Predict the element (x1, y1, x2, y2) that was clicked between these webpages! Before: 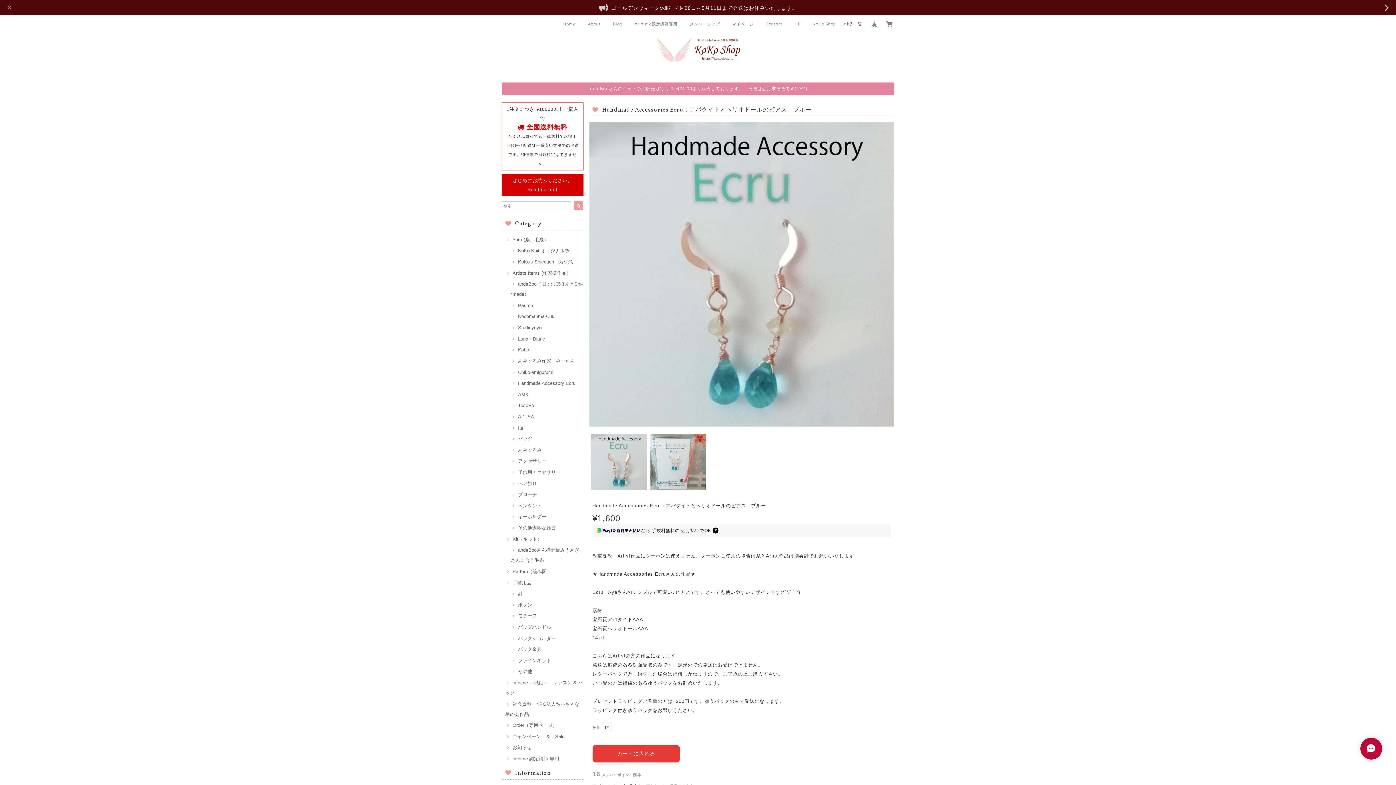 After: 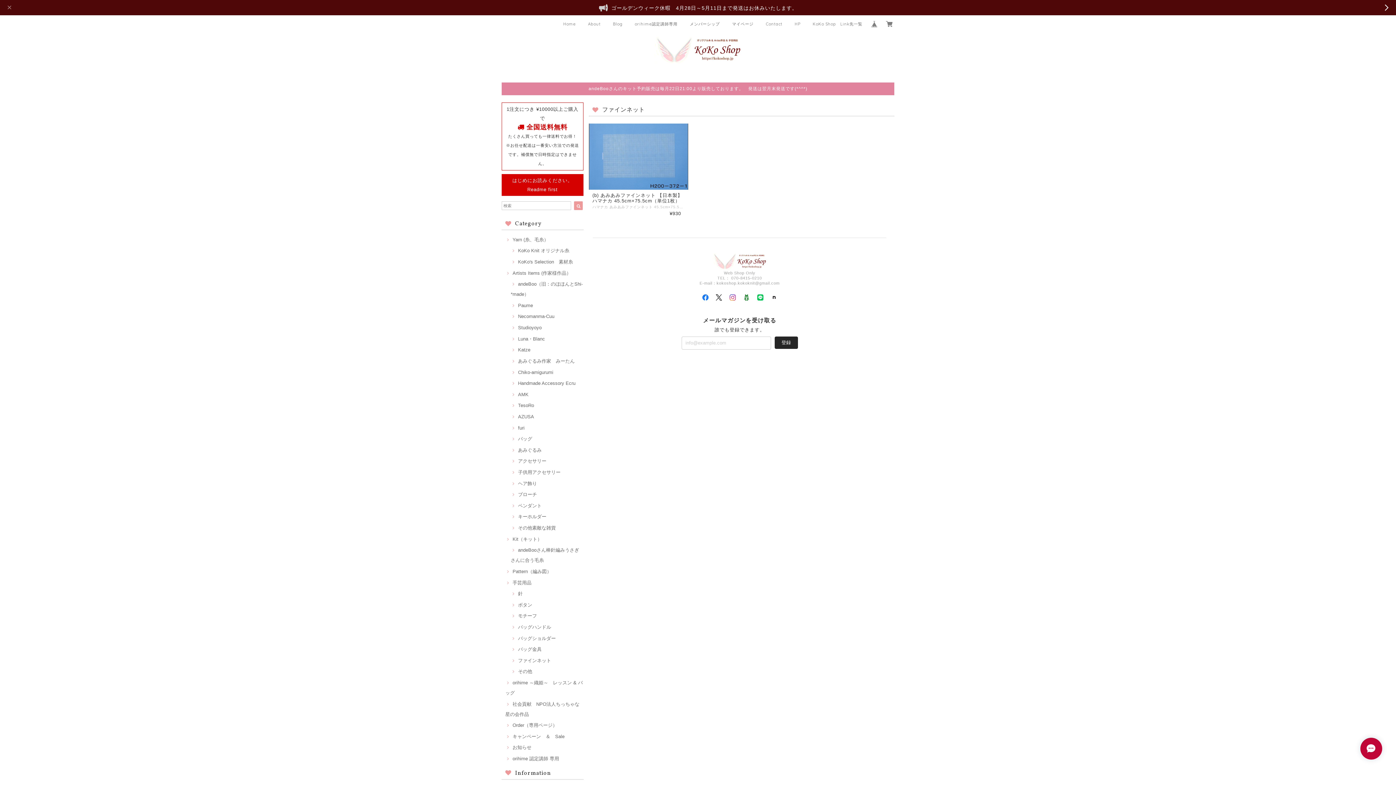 Action: label: ファインネット bbox: (510, 658, 551, 663)